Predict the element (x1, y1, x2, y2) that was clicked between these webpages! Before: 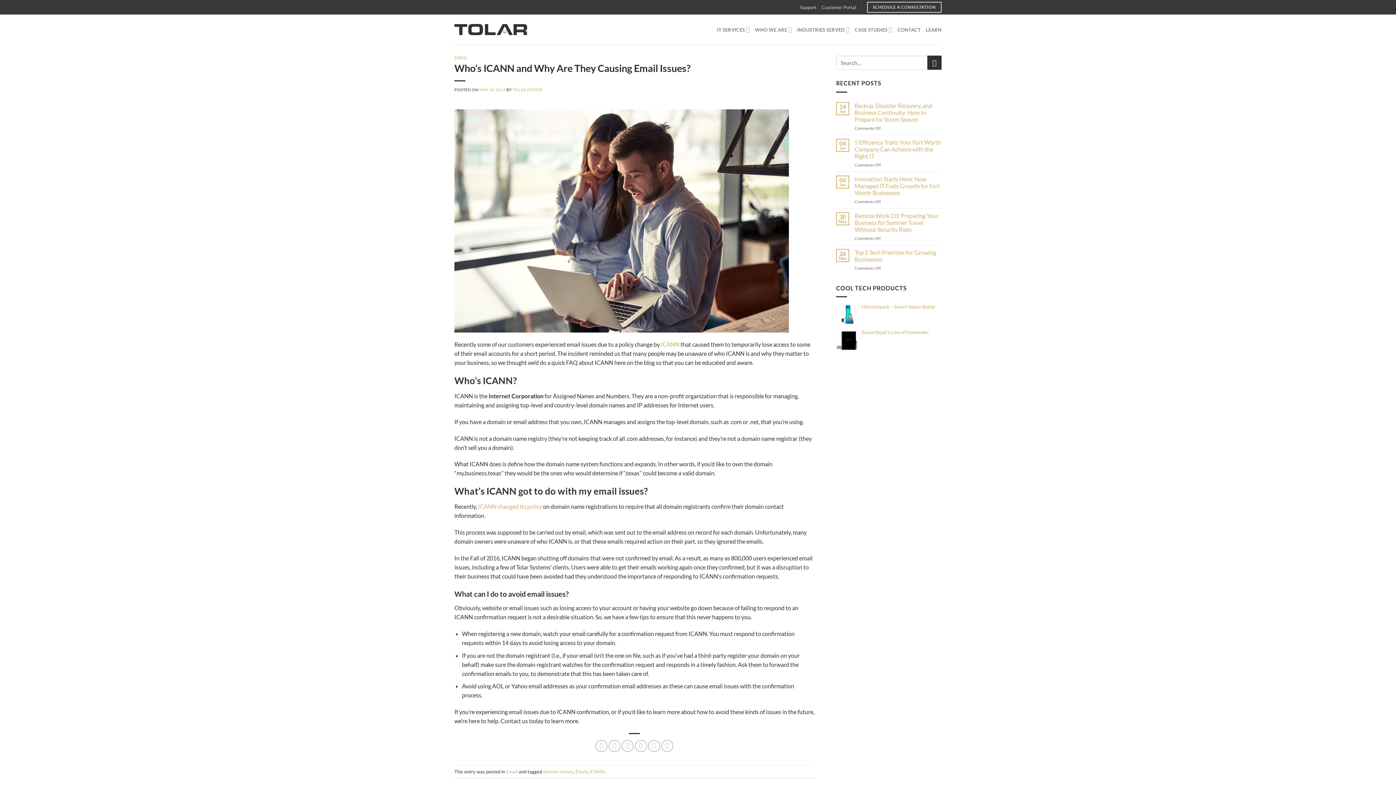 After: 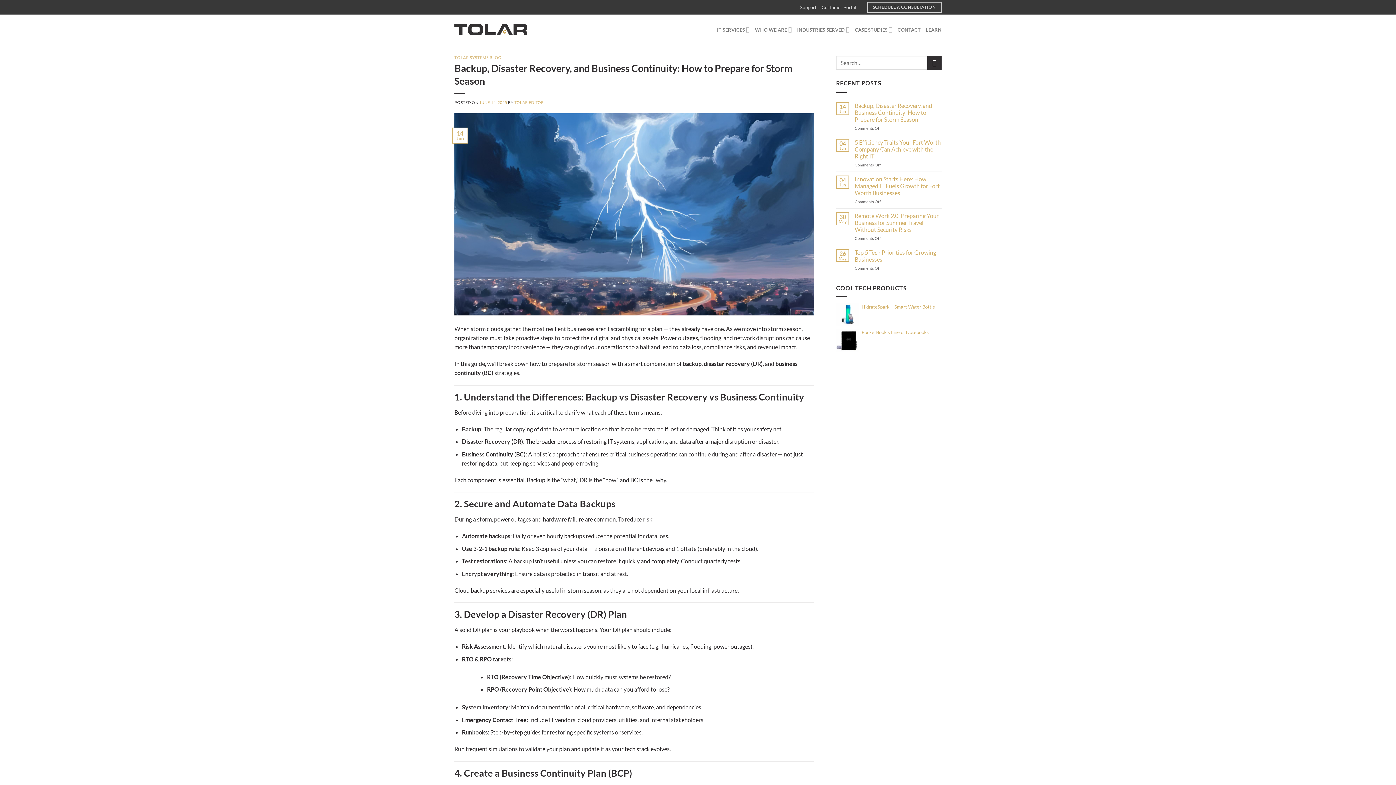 Action: bbox: (854, 102, 941, 122) label: Backup, Disaster Recovery, and Business Continuity: How to Prepare for Storm Season